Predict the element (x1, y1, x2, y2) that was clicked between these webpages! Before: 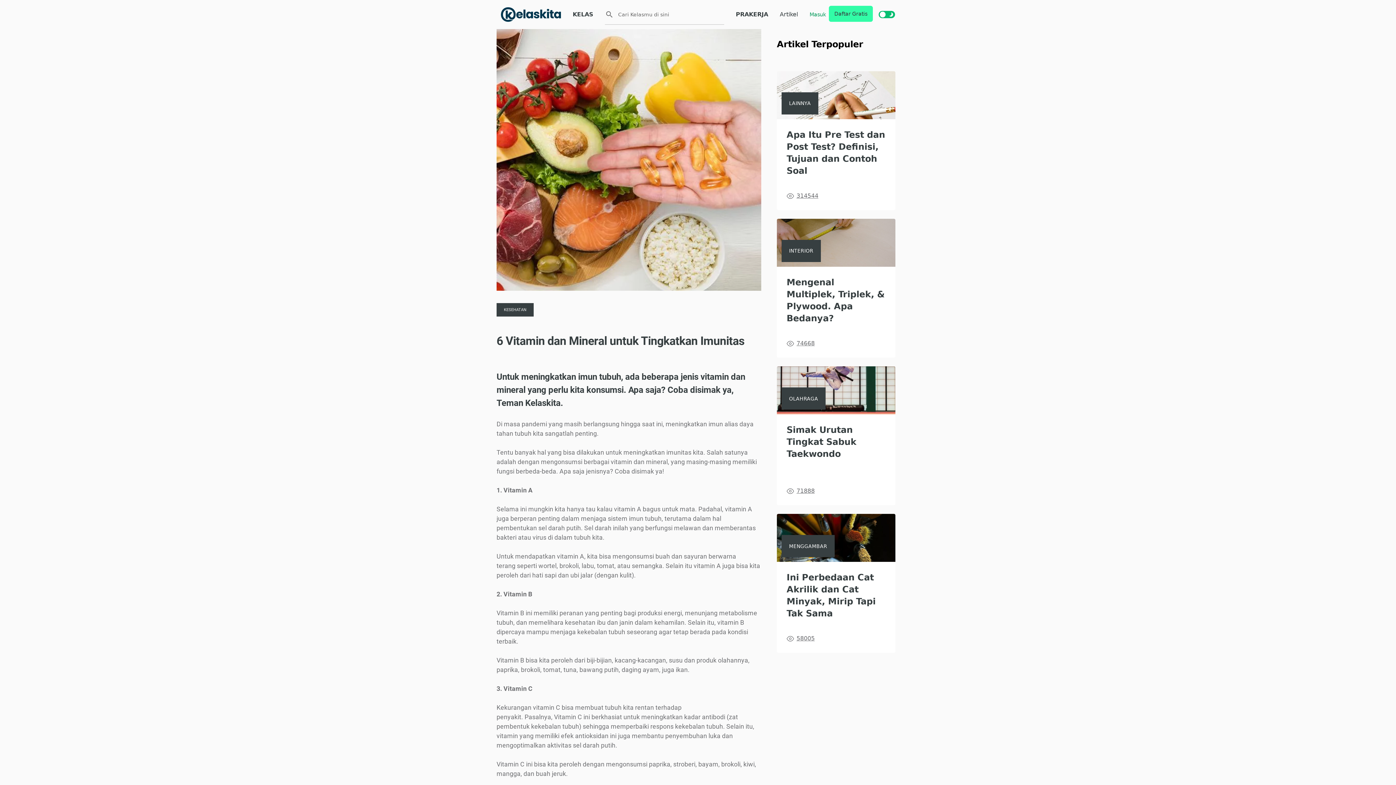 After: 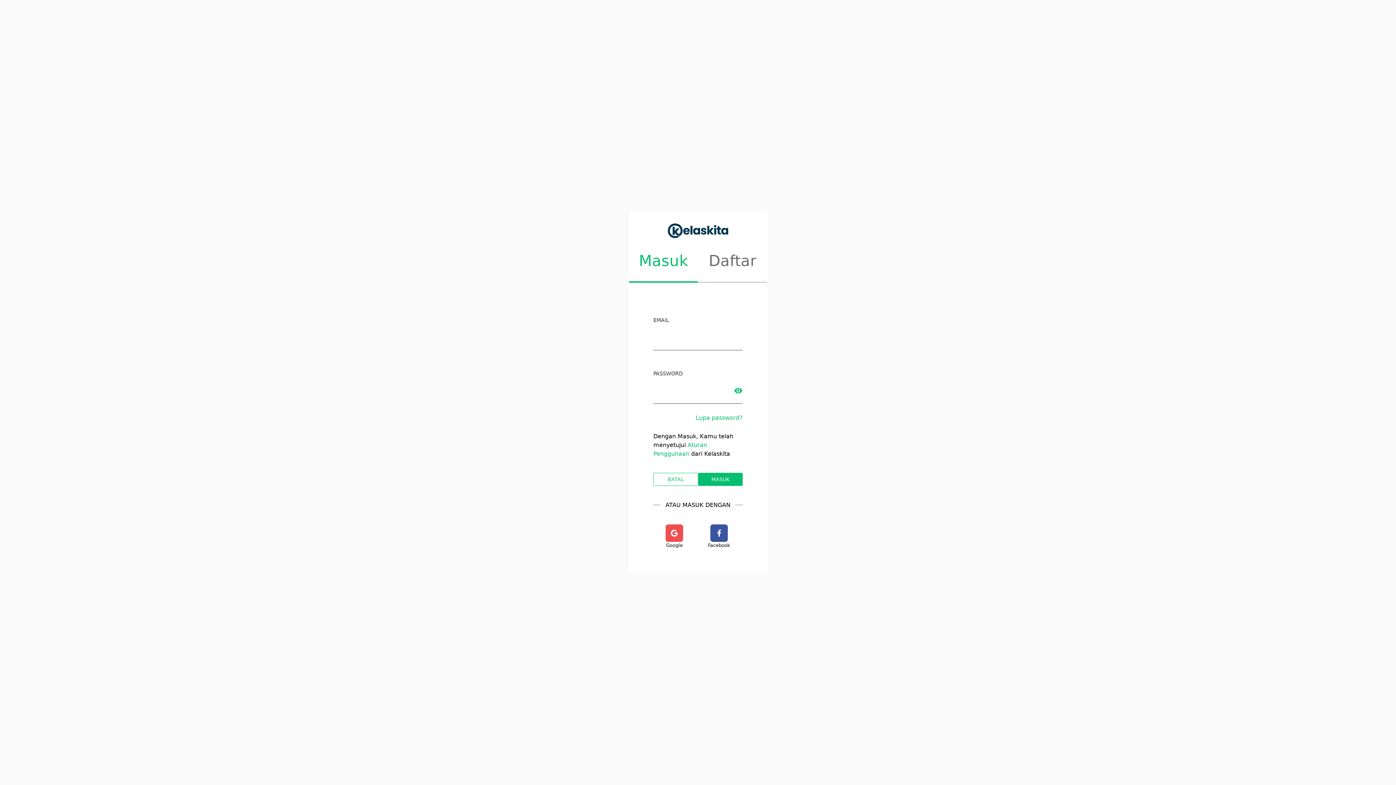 Action: label: Masuk bbox: (809, 2, 826, 26)